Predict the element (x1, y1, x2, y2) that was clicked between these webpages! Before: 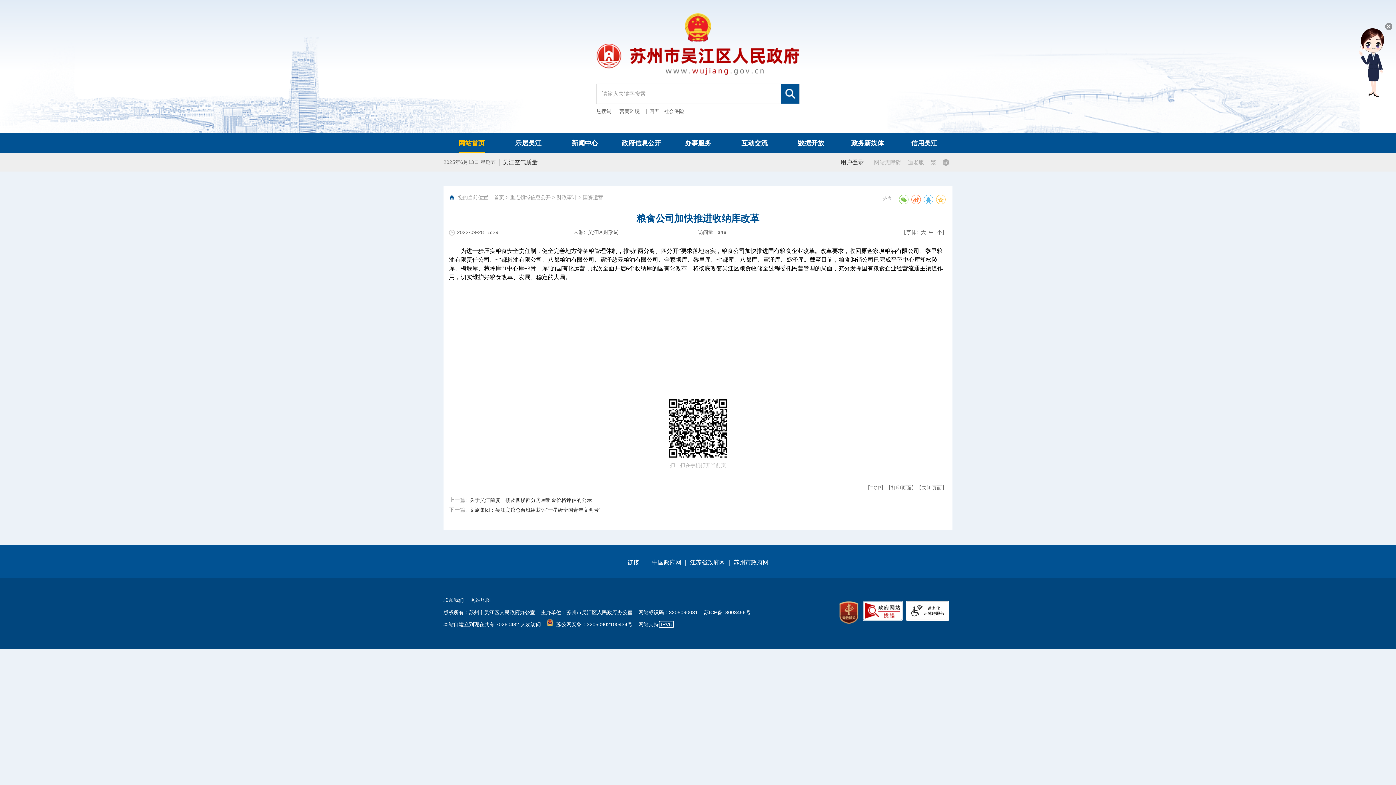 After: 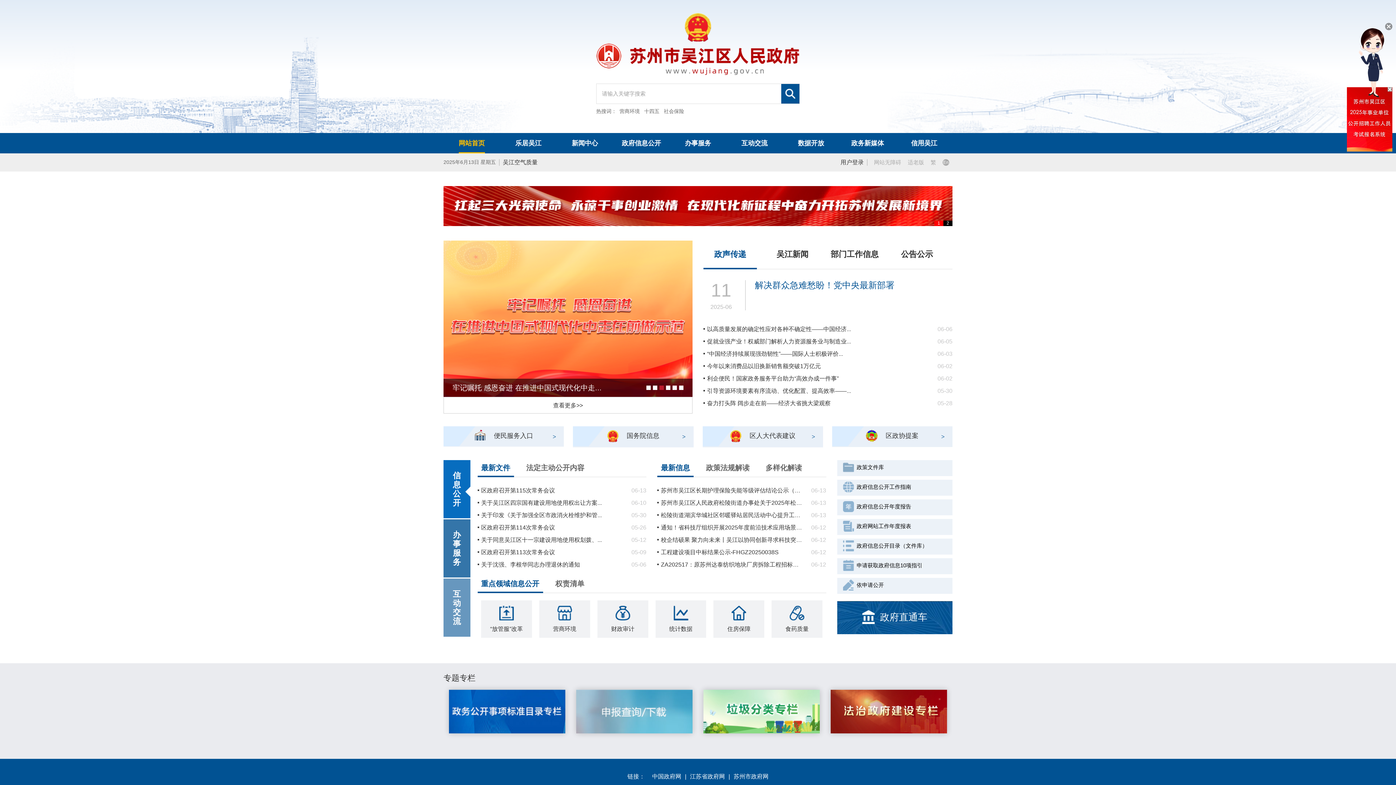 Action: label: 首页 bbox: (494, 194, 504, 200)